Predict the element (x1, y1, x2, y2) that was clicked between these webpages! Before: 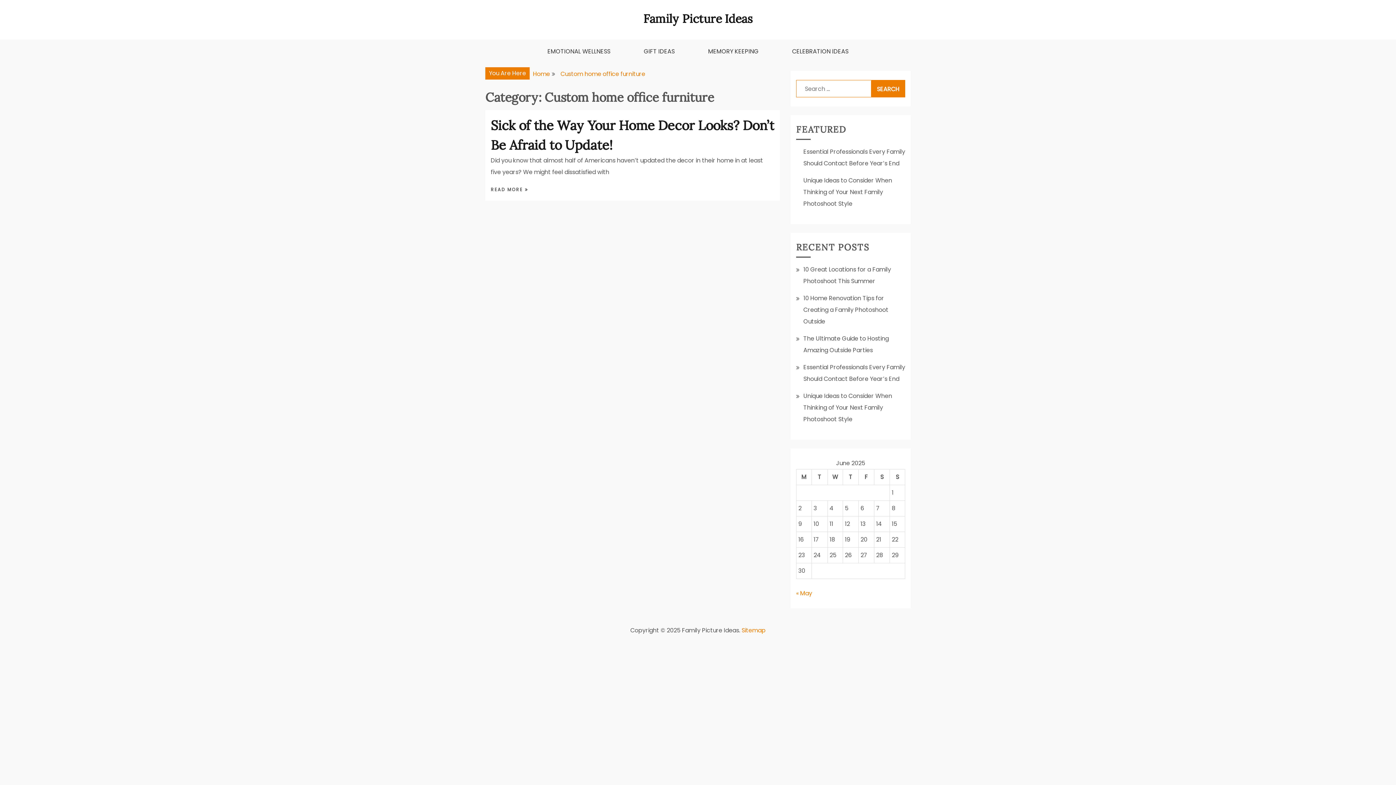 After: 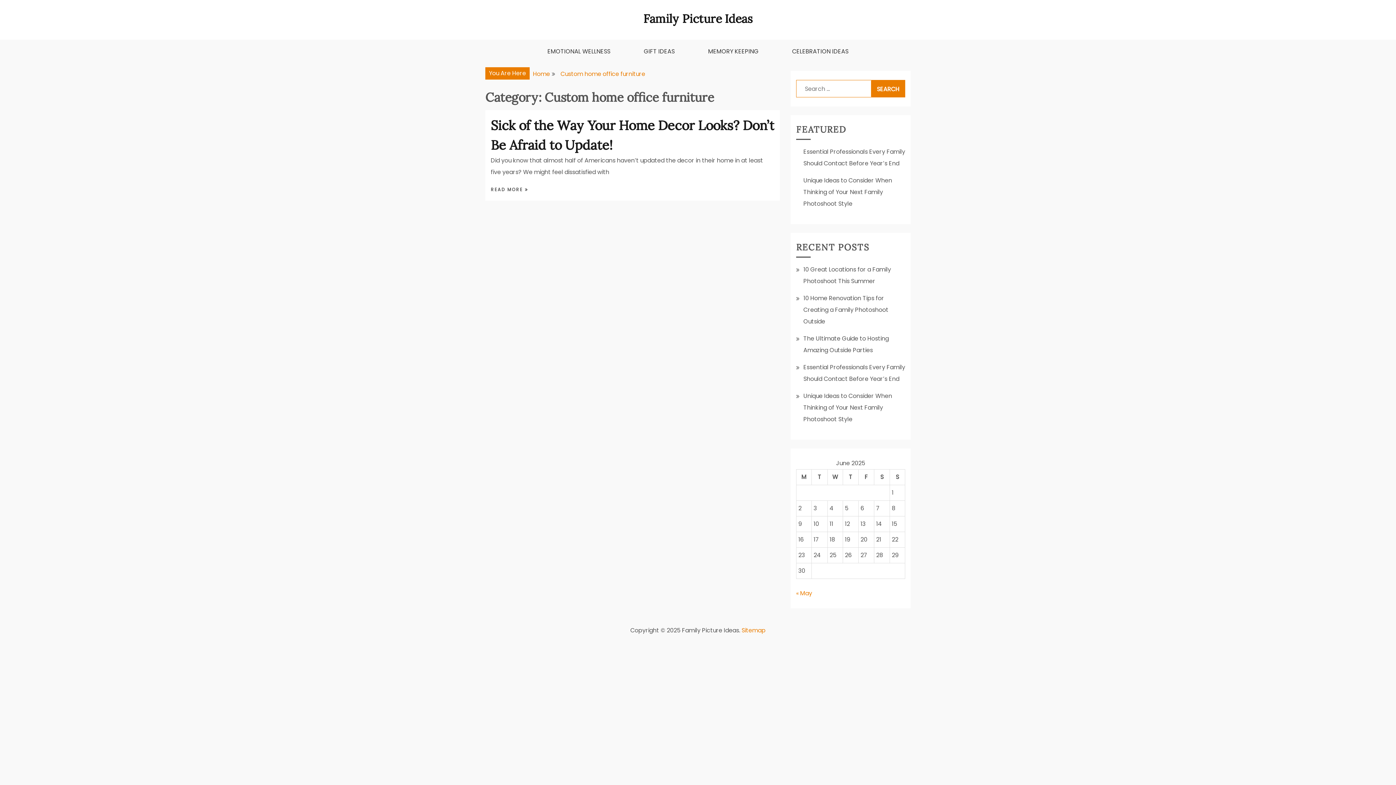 Action: bbox: (560, 69, 645, 78) label: Custom home office furniture